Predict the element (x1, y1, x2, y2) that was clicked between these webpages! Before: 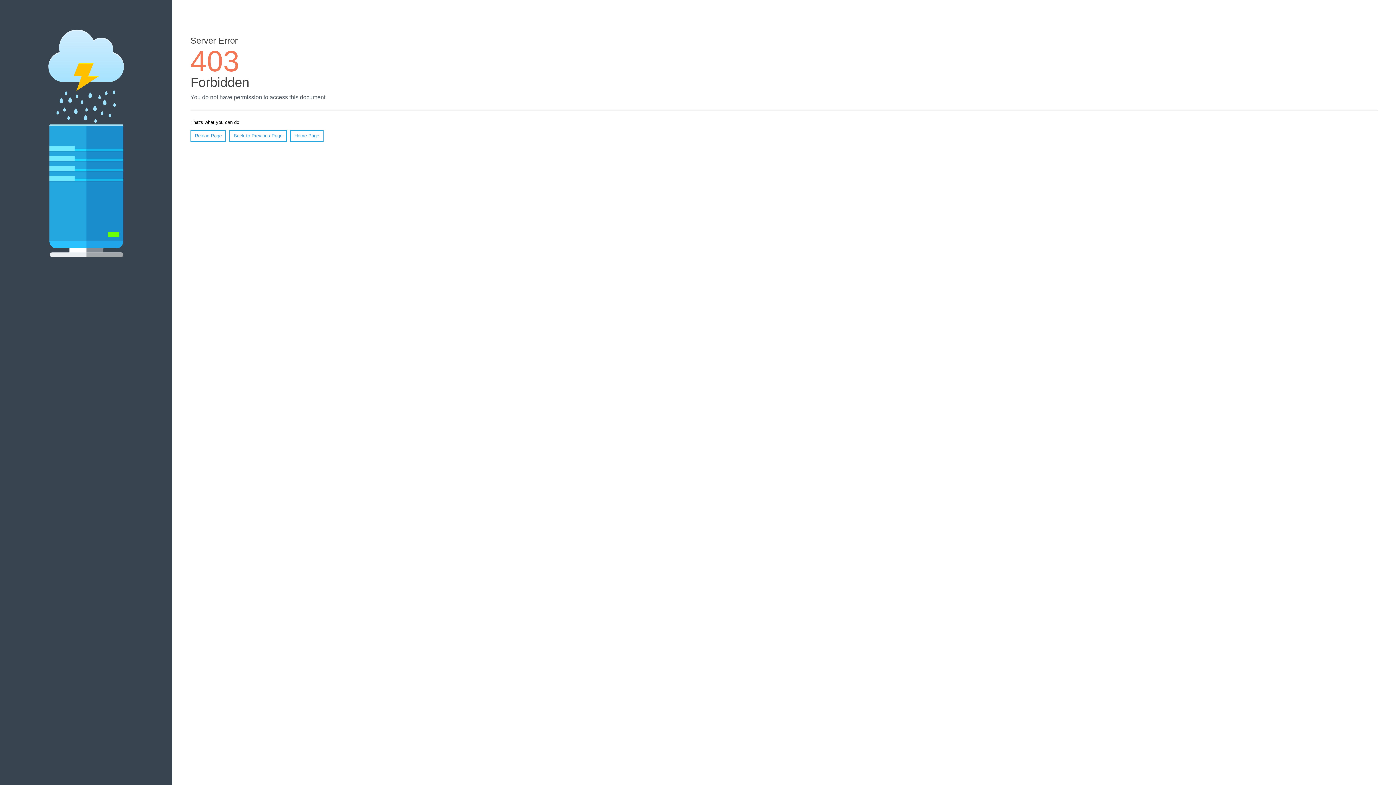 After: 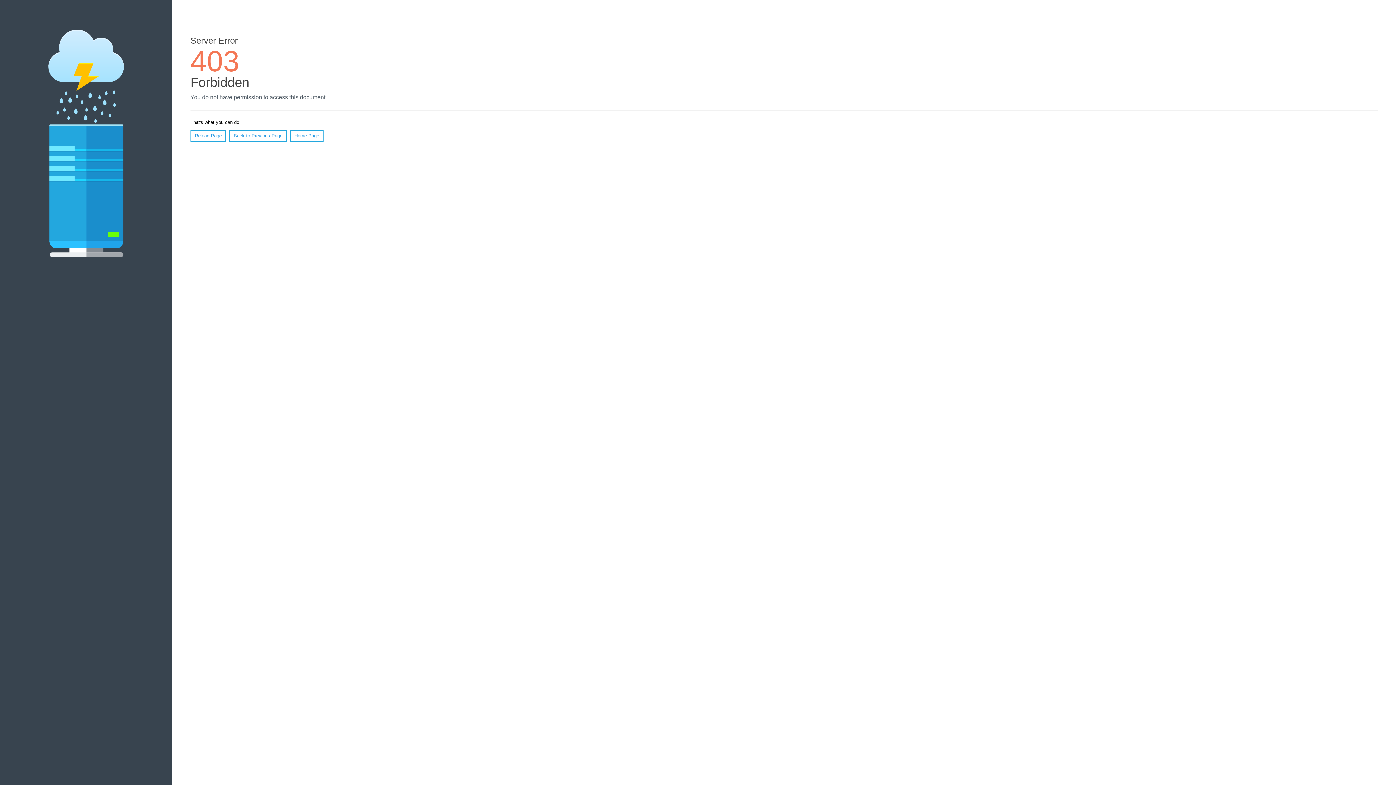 Action: bbox: (190, 130, 226, 141) label: Reload Page